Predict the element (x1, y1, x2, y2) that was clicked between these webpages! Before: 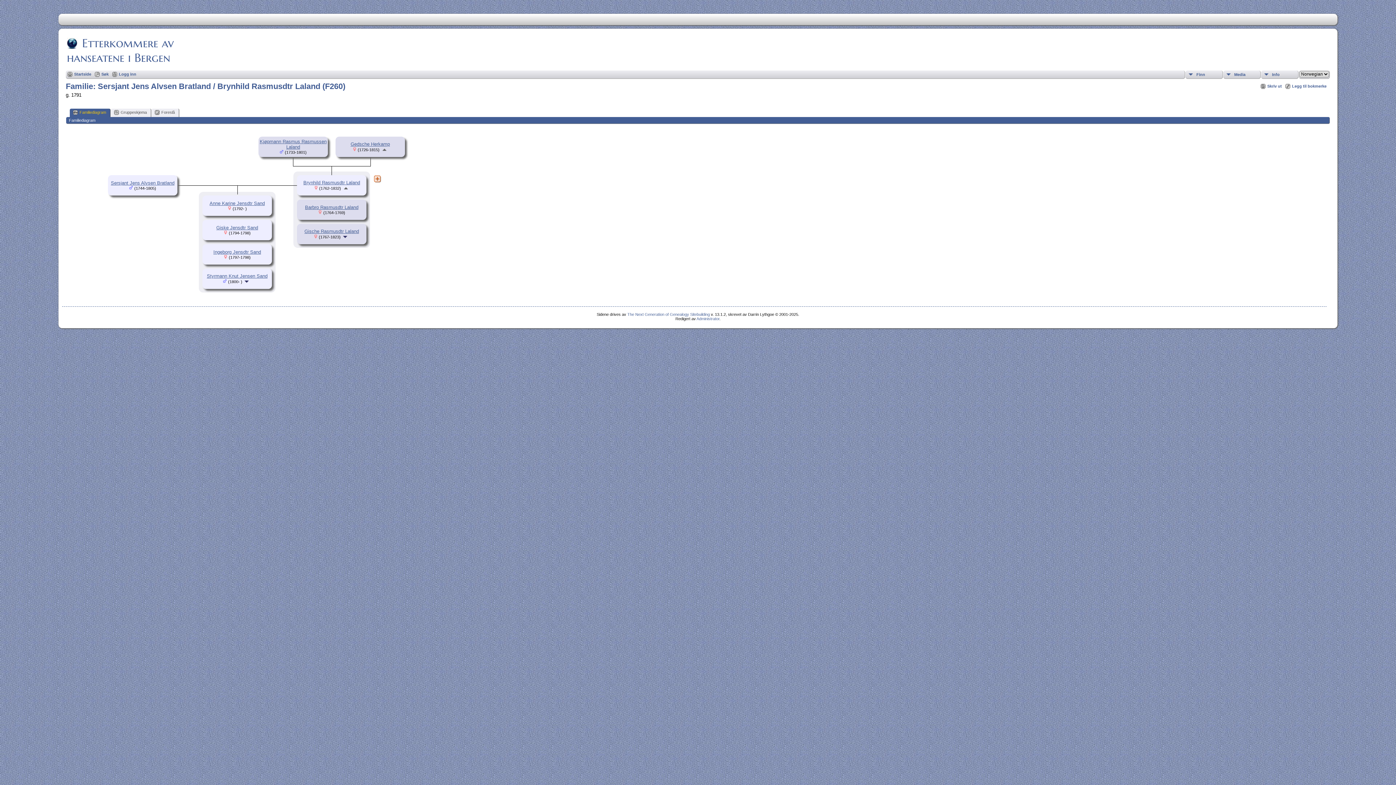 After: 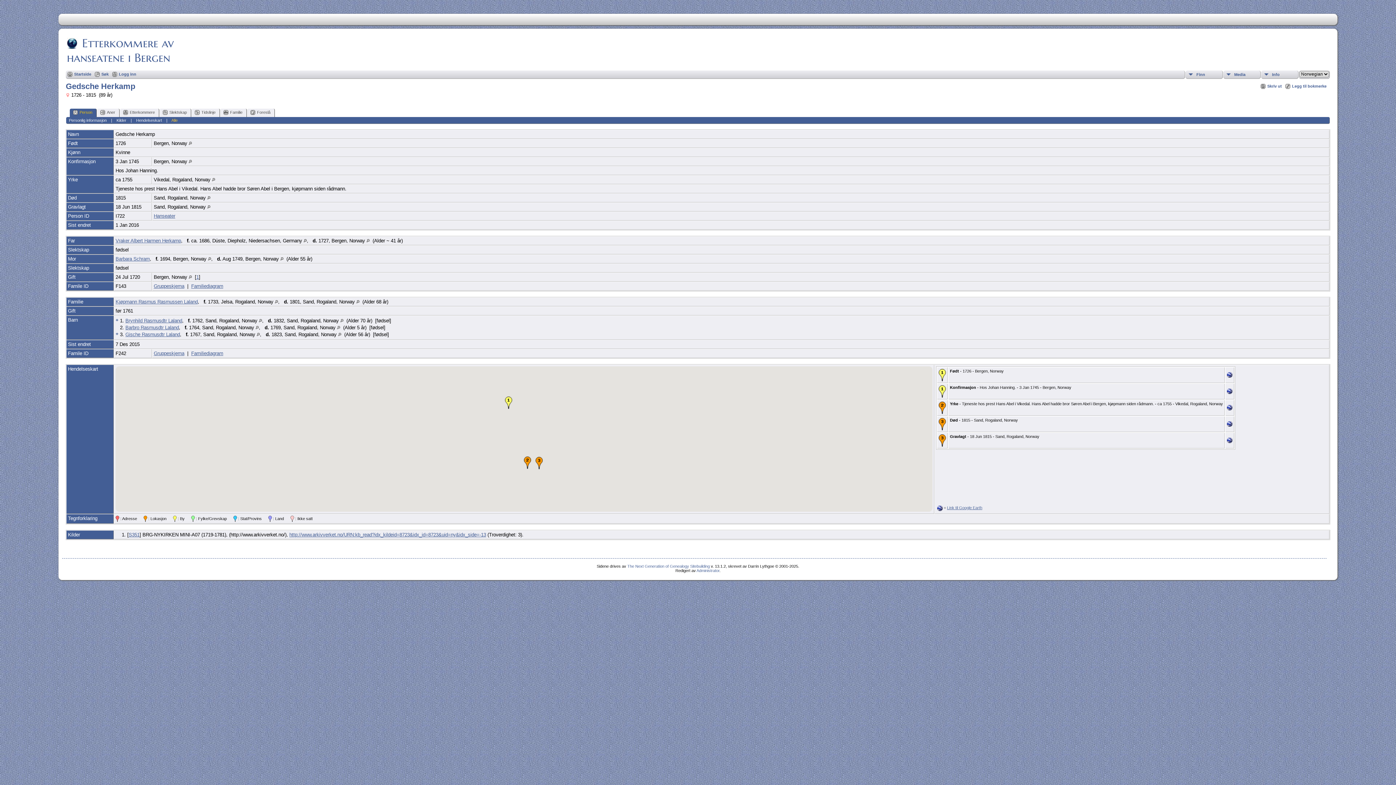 Action: label: Gedsche Herkamp bbox: (350, 141, 389, 147)